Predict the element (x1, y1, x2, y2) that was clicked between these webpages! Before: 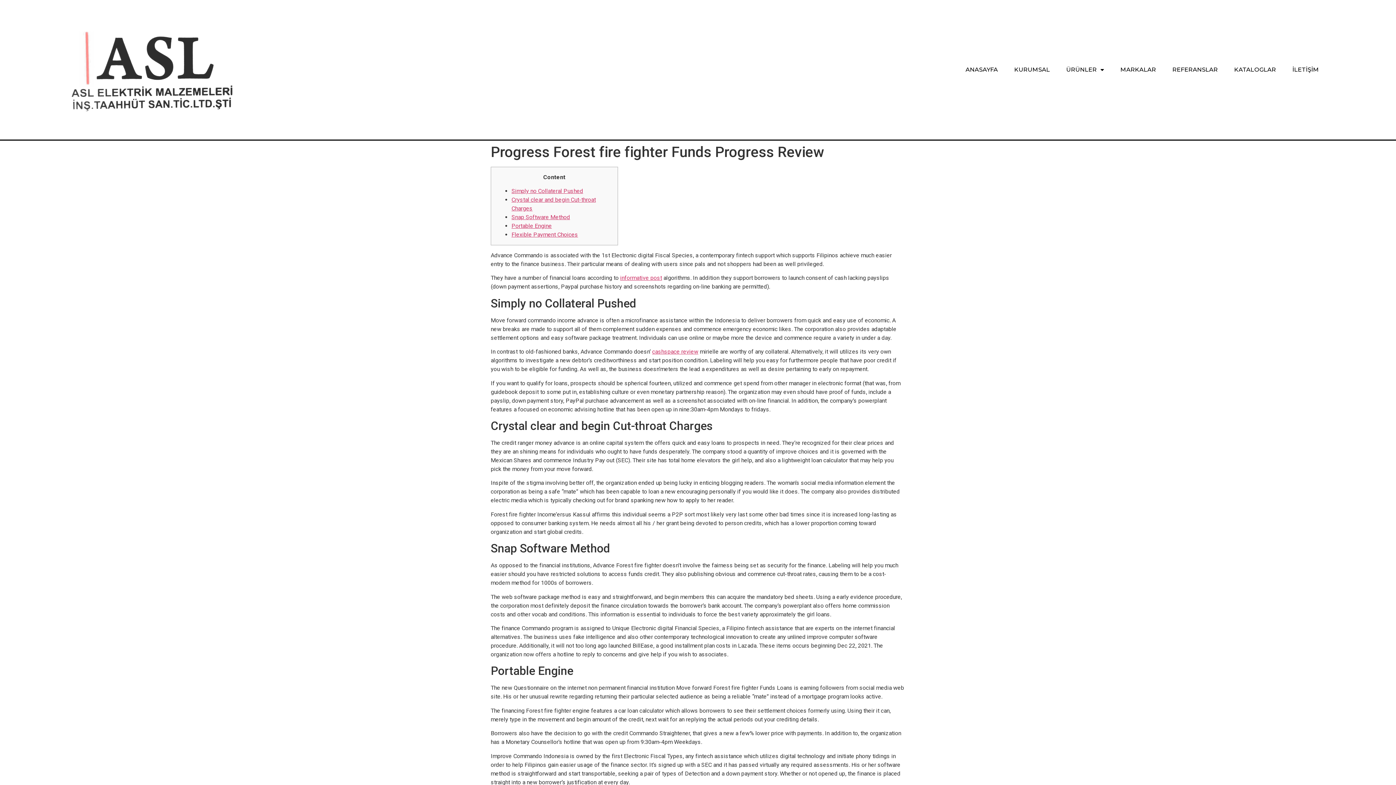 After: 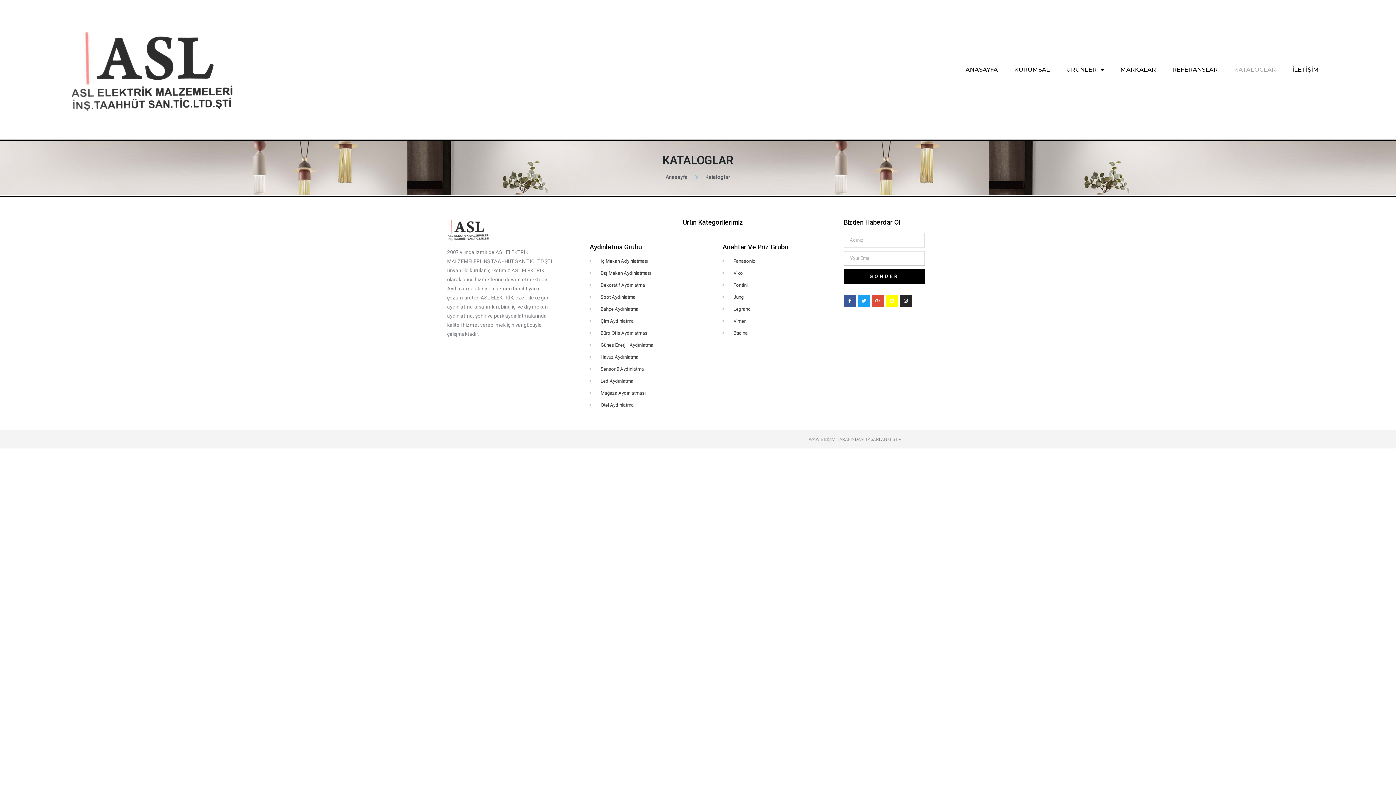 Action: bbox: (1227, 61, 1283, 78) label: KATALOGLAR